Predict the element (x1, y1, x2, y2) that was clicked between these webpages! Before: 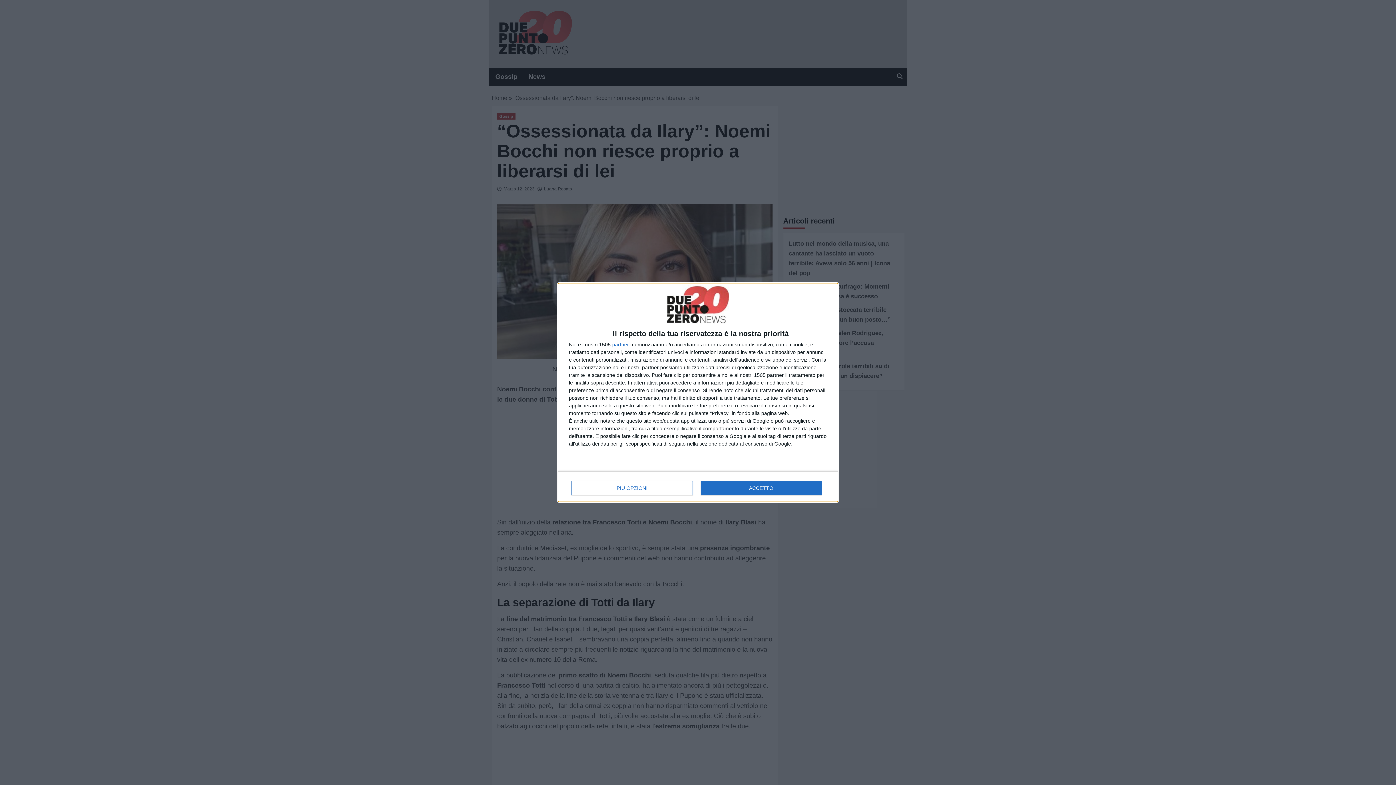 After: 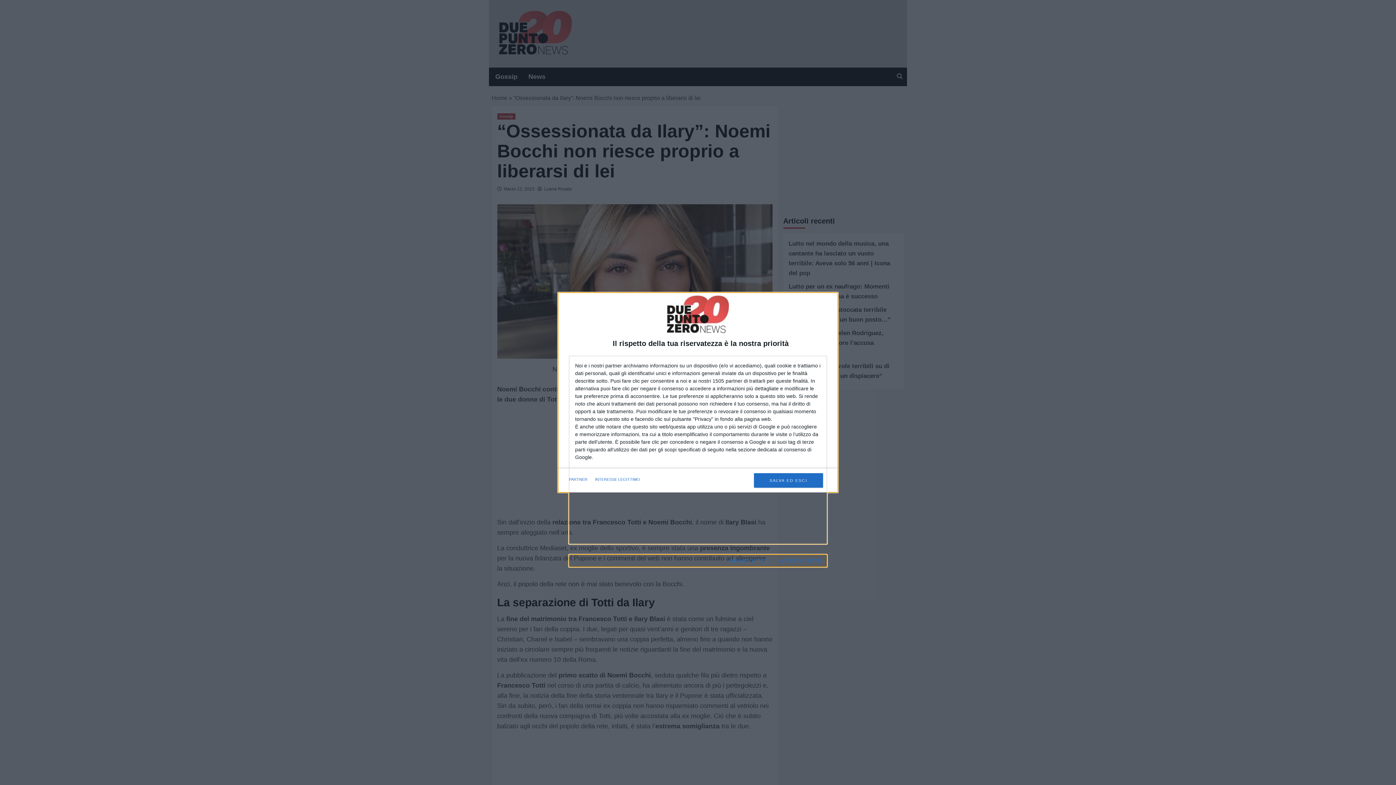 Action: bbox: (571, 481, 692, 495) label: PIÙ OPZIONI